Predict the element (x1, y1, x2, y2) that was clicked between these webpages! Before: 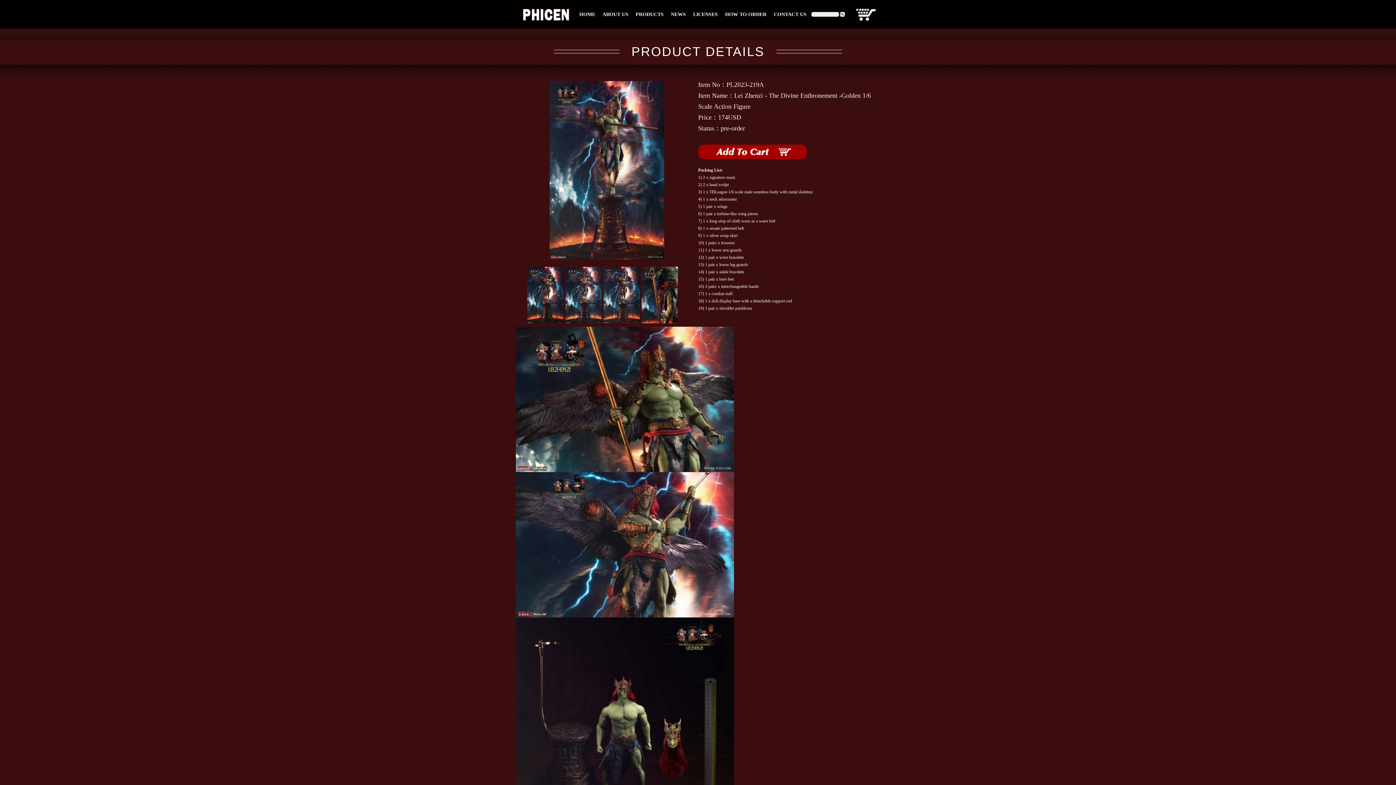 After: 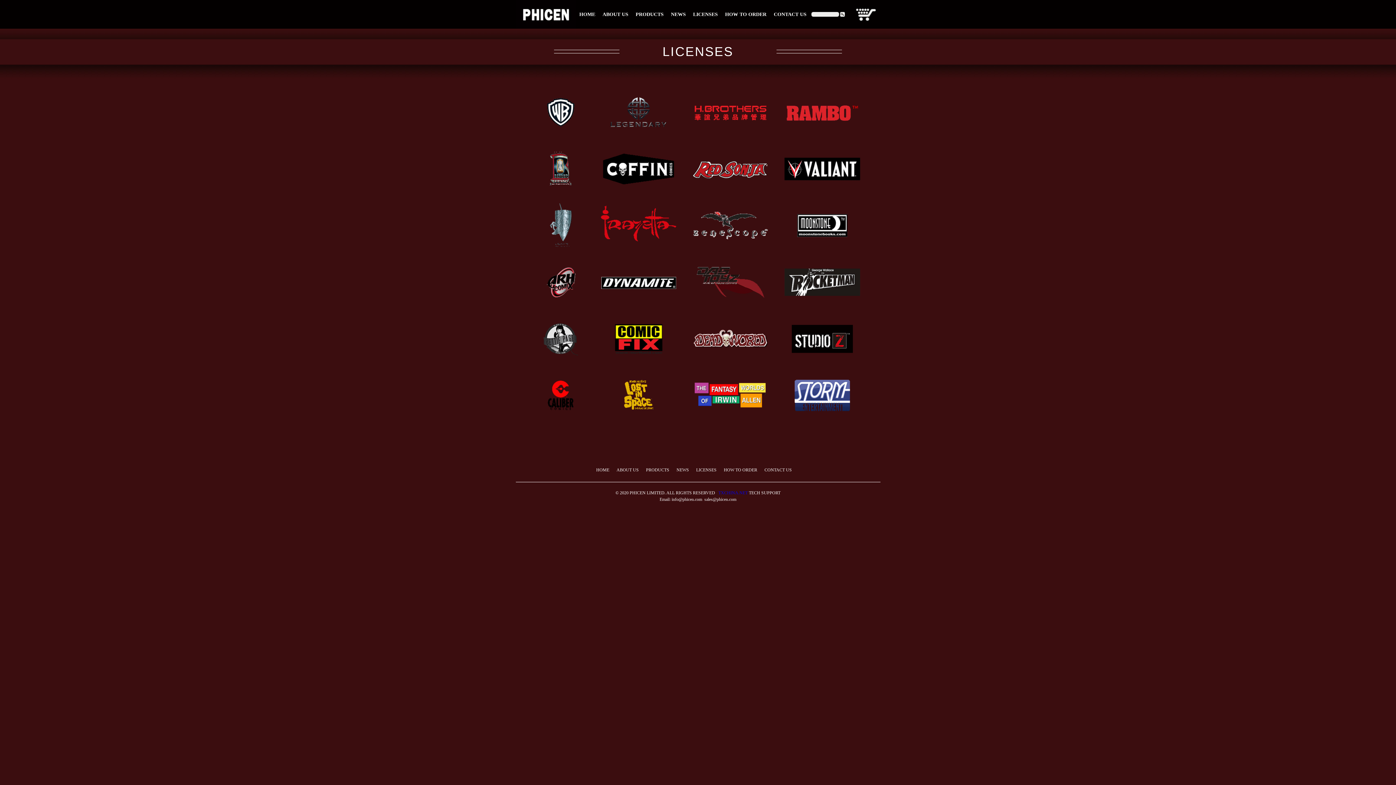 Action: bbox: (693, 9, 718, 20) label: LICENSES